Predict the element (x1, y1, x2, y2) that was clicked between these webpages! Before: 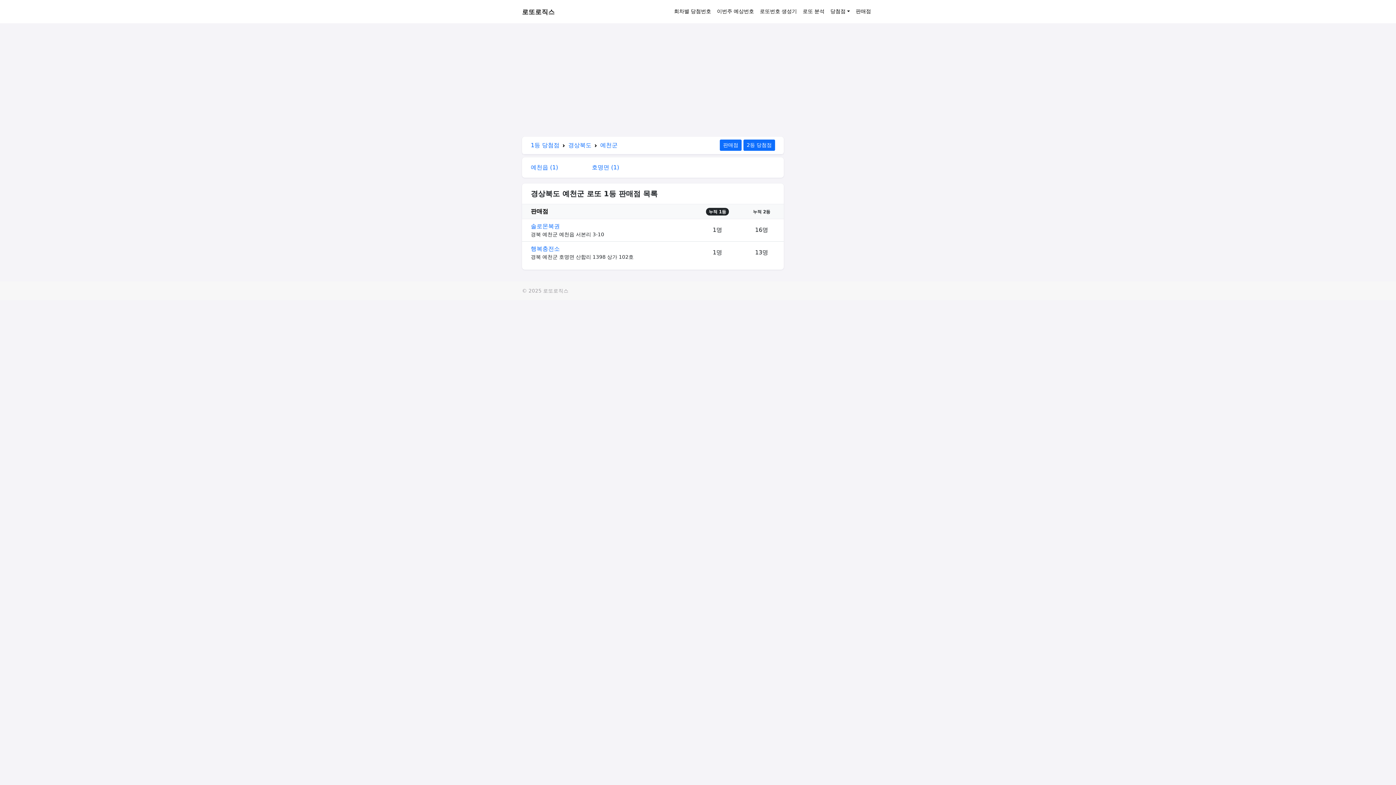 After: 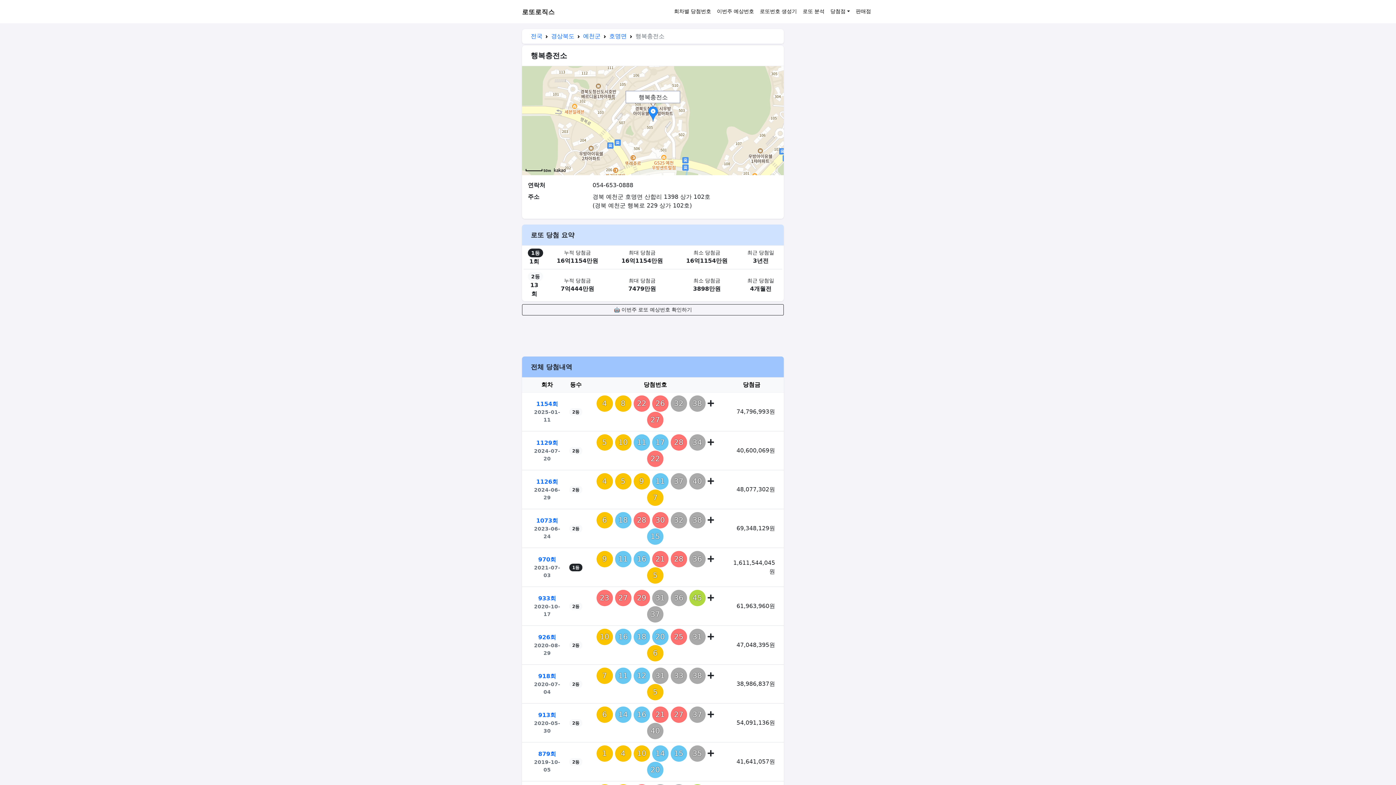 Action: bbox: (530, 245, 560, 252) label: 행복충전소